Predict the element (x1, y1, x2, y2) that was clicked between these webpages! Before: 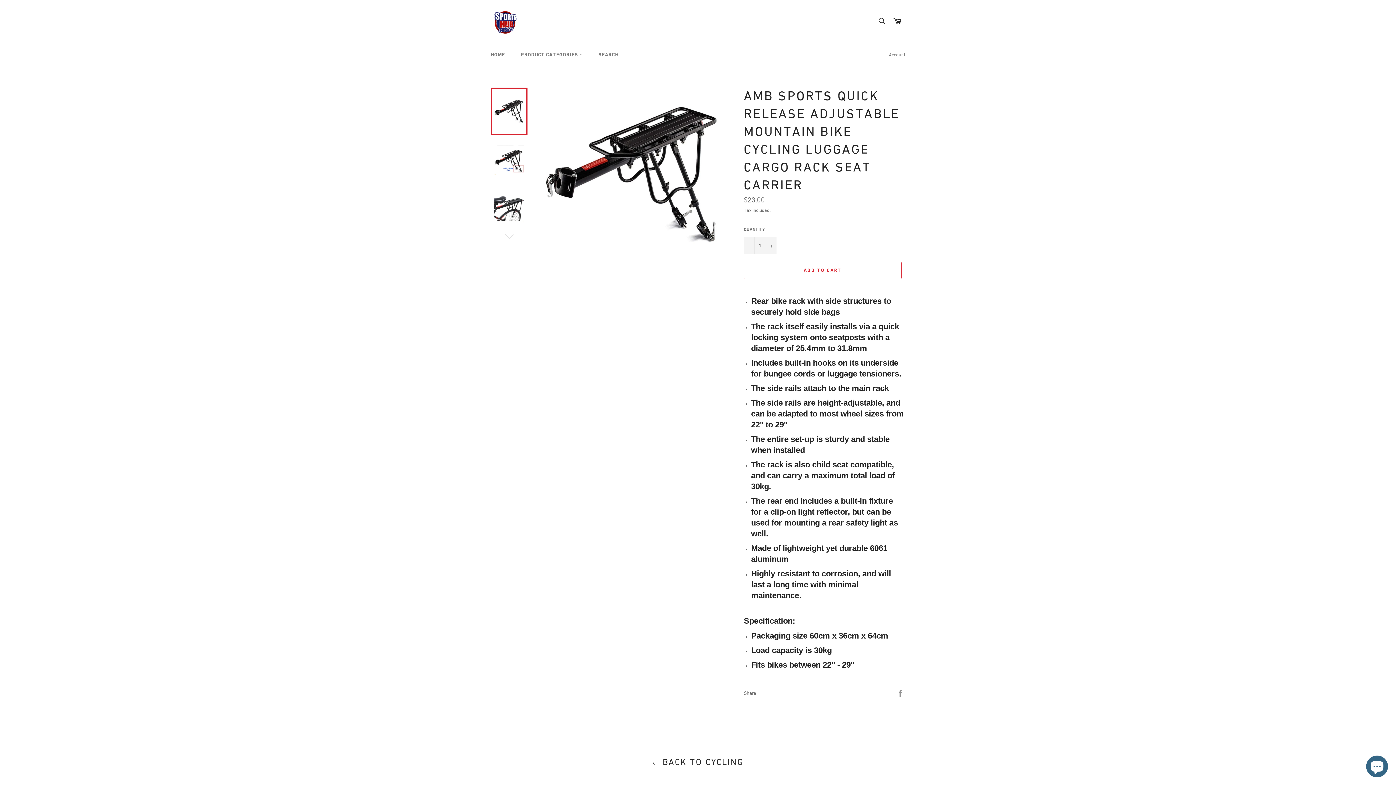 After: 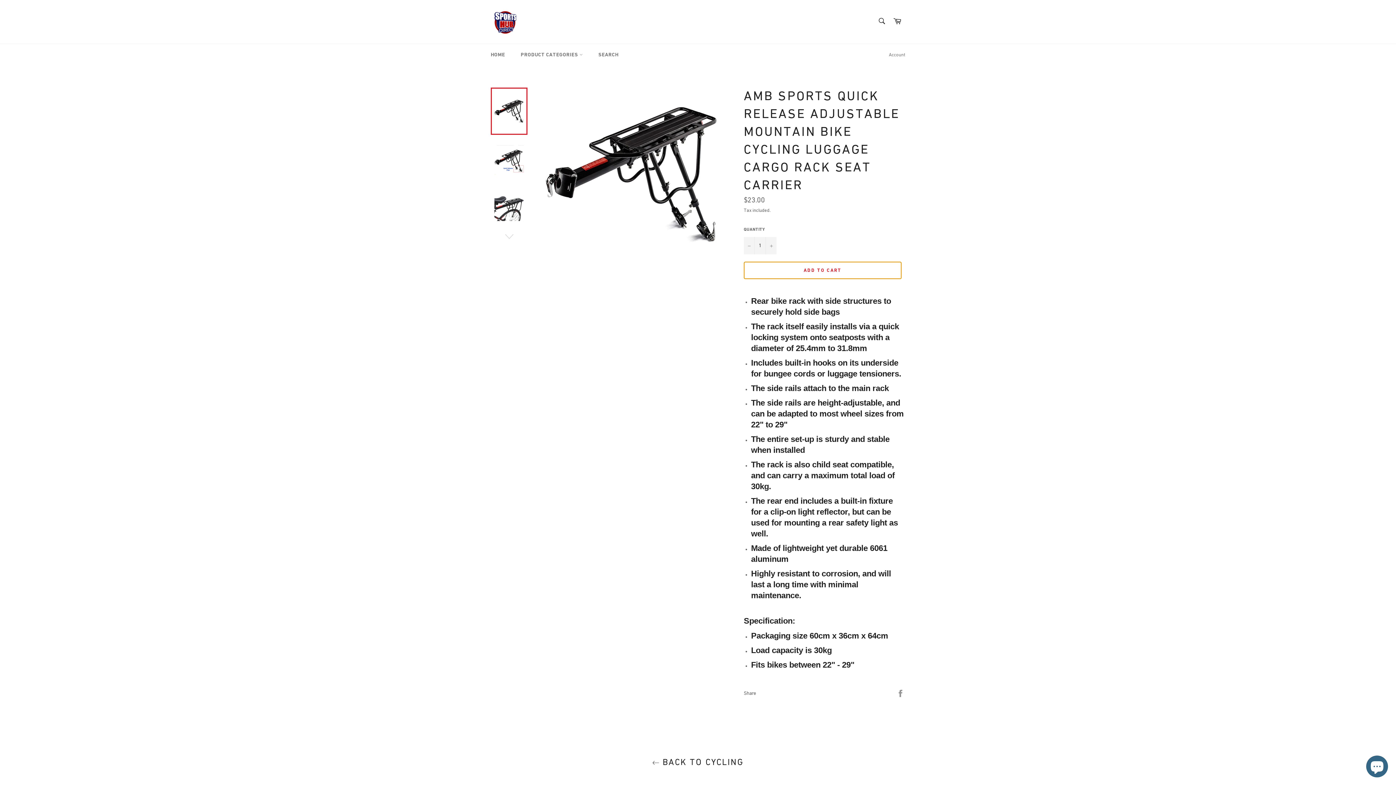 Action: label: ADD TO CART bbox: (744, 261, 901, 279)